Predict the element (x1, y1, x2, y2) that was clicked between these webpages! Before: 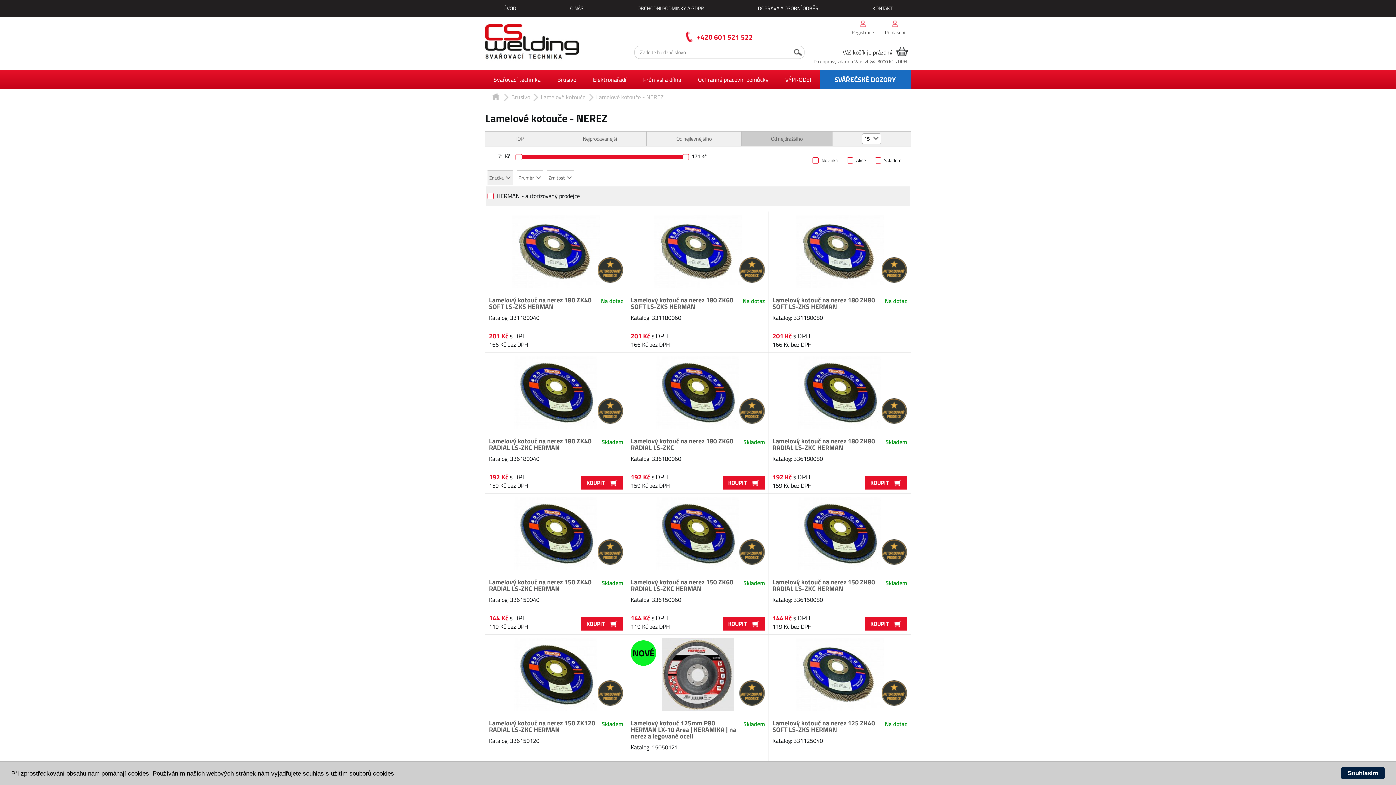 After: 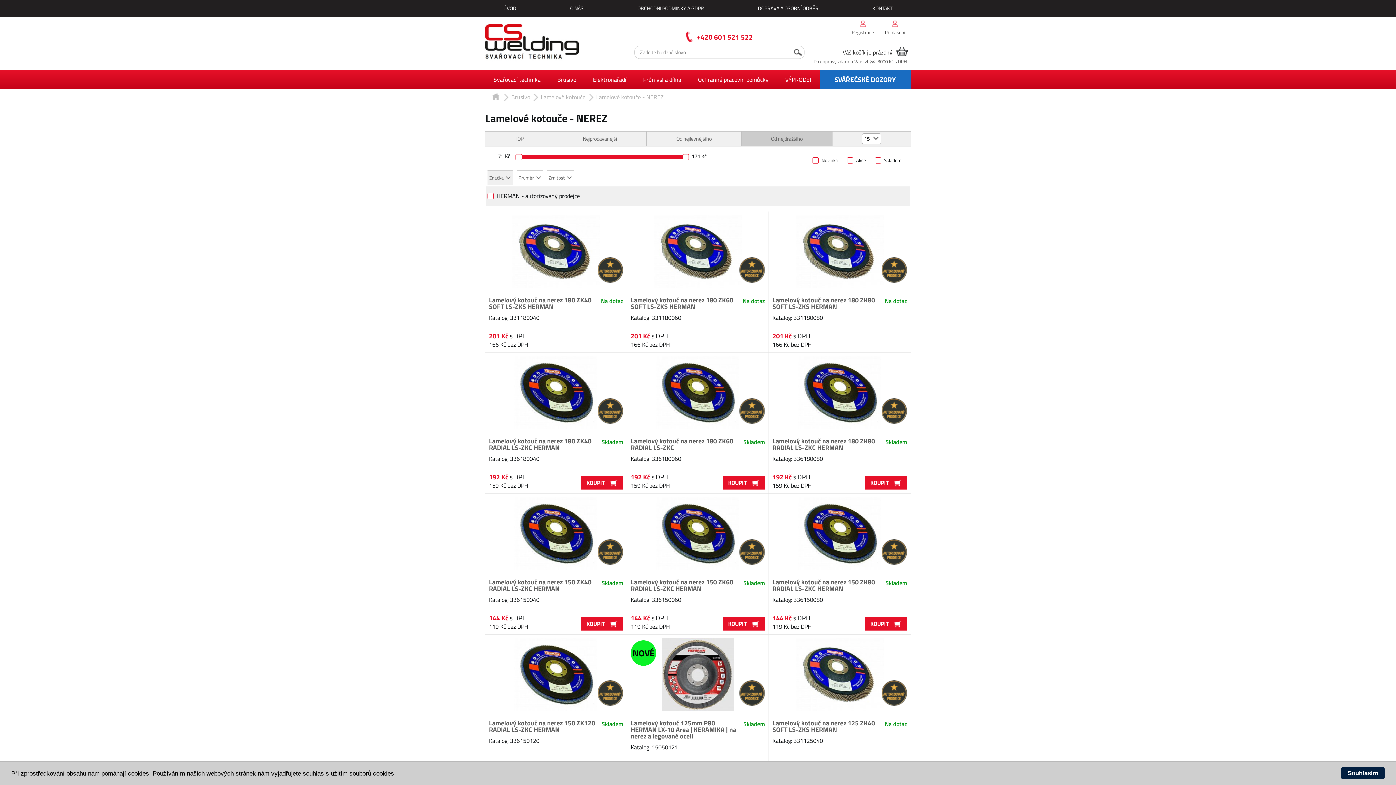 Action: label: Lamelové kotouče - NEREZ bbox: (596, 93, 663, 101)